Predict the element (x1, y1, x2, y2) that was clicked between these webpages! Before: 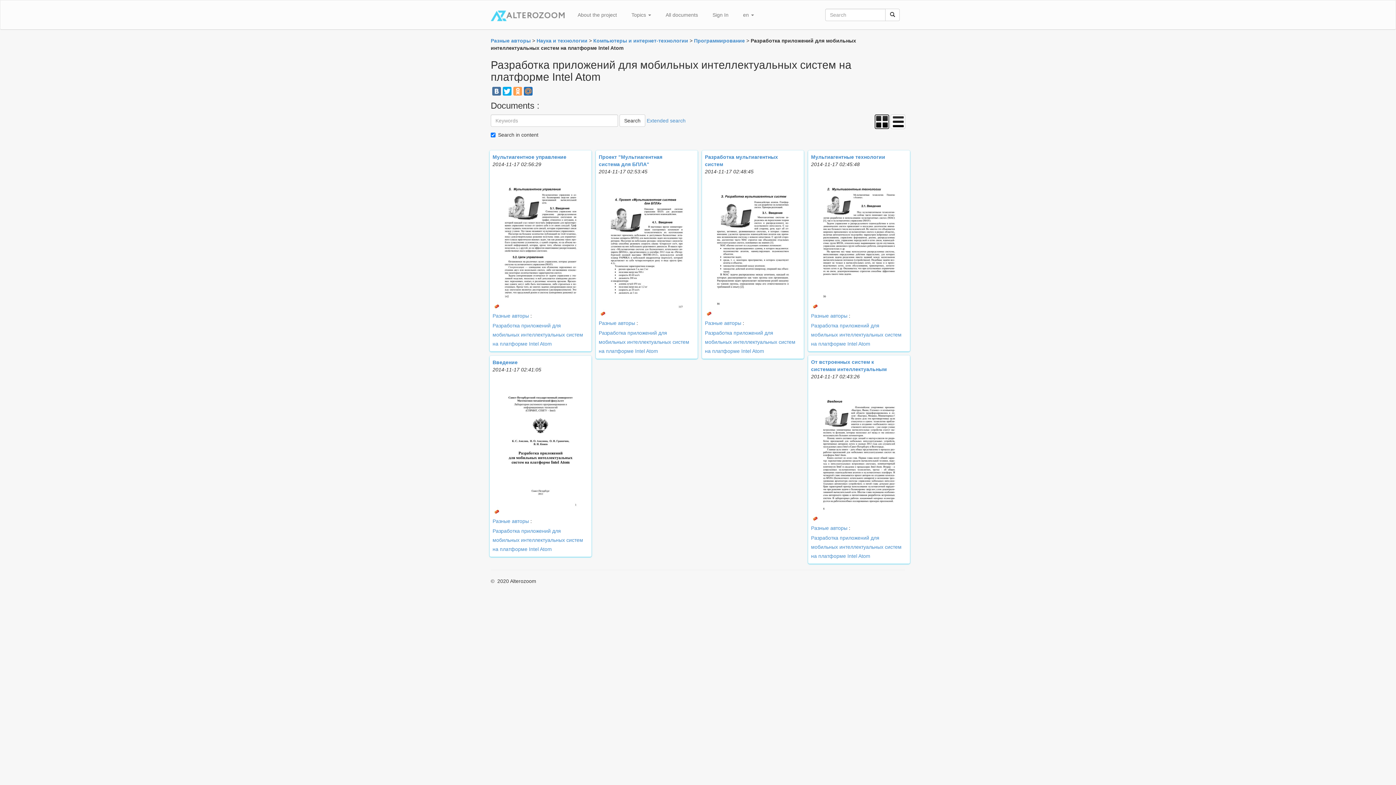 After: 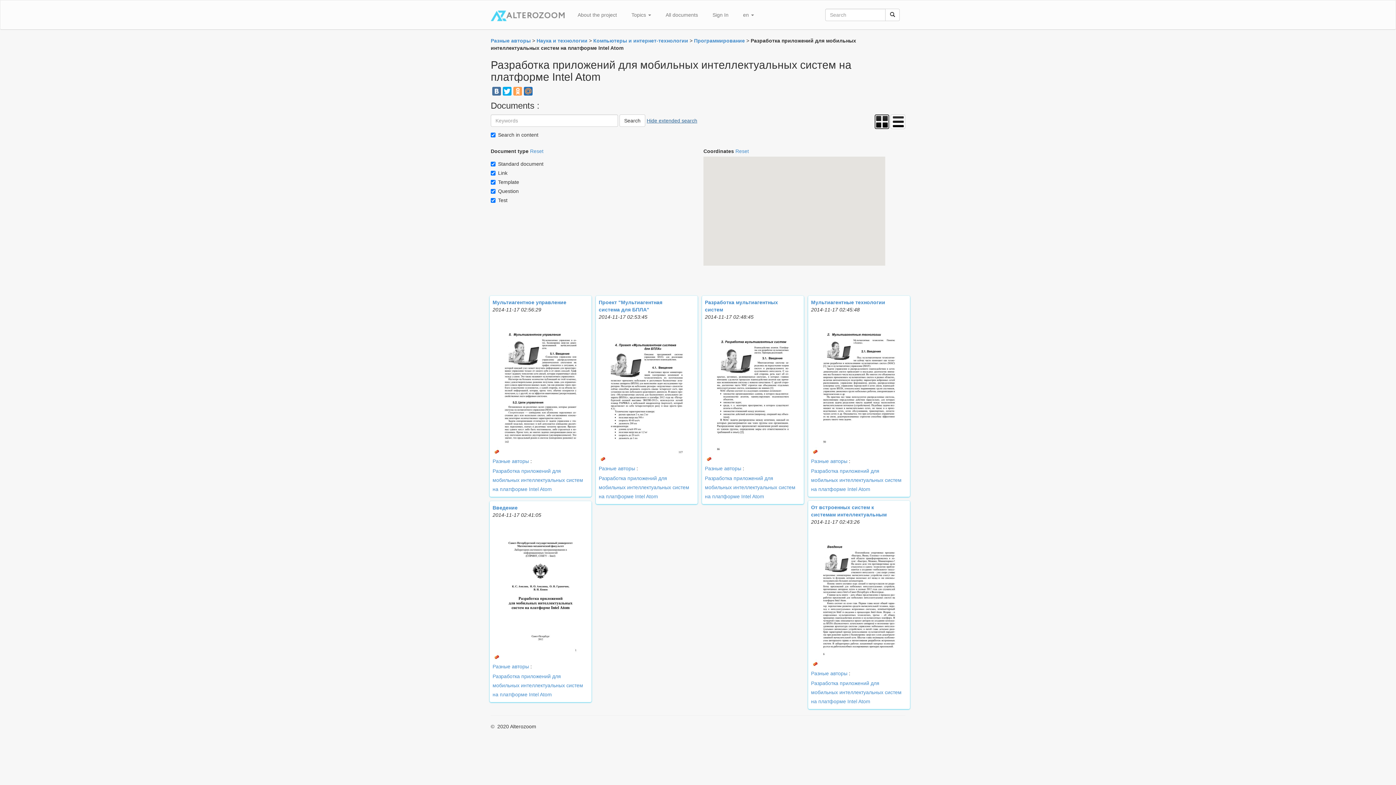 Action: bbox: (646, 117, 685, 123) label: Extended search